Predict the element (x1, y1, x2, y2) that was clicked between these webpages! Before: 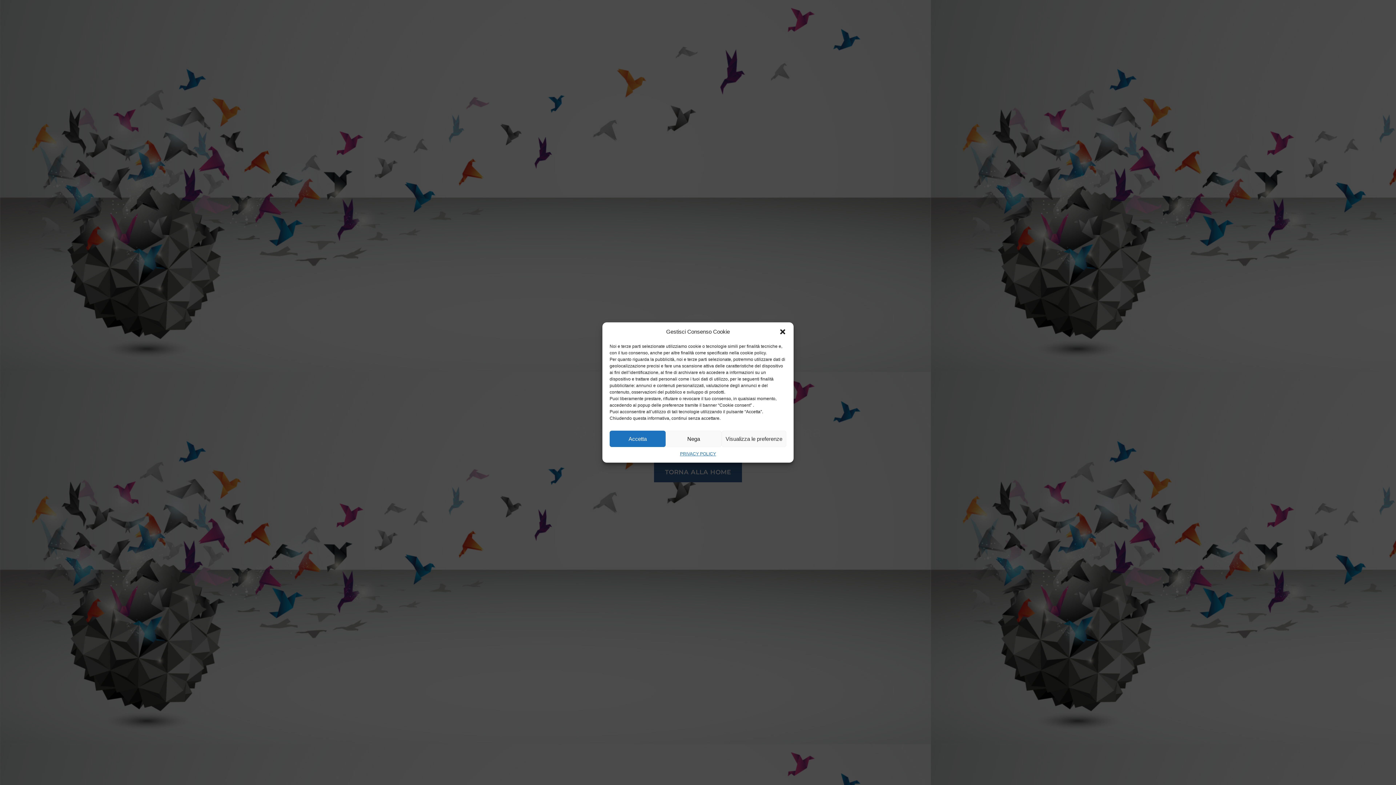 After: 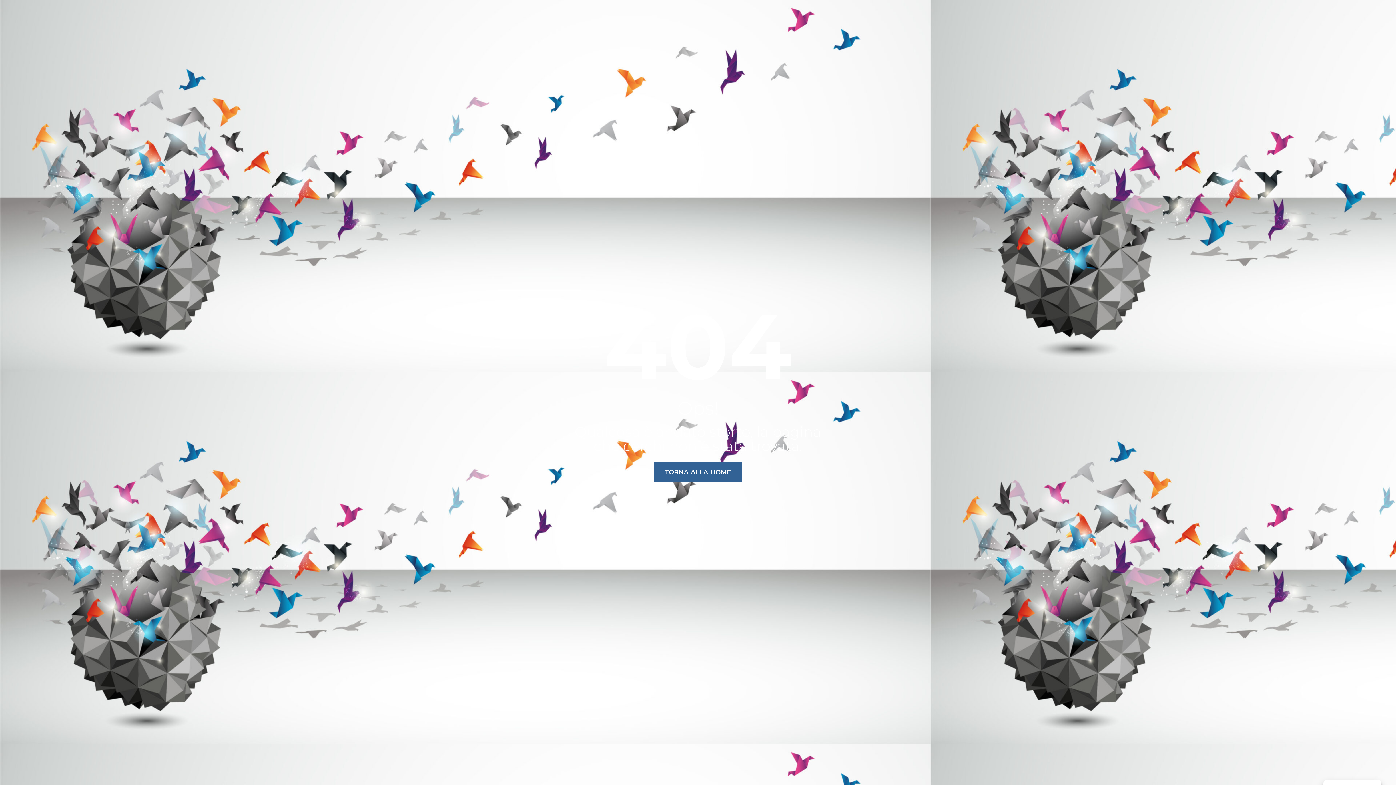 Action: bbox: (609, 430, 665, 447) label: Accetta